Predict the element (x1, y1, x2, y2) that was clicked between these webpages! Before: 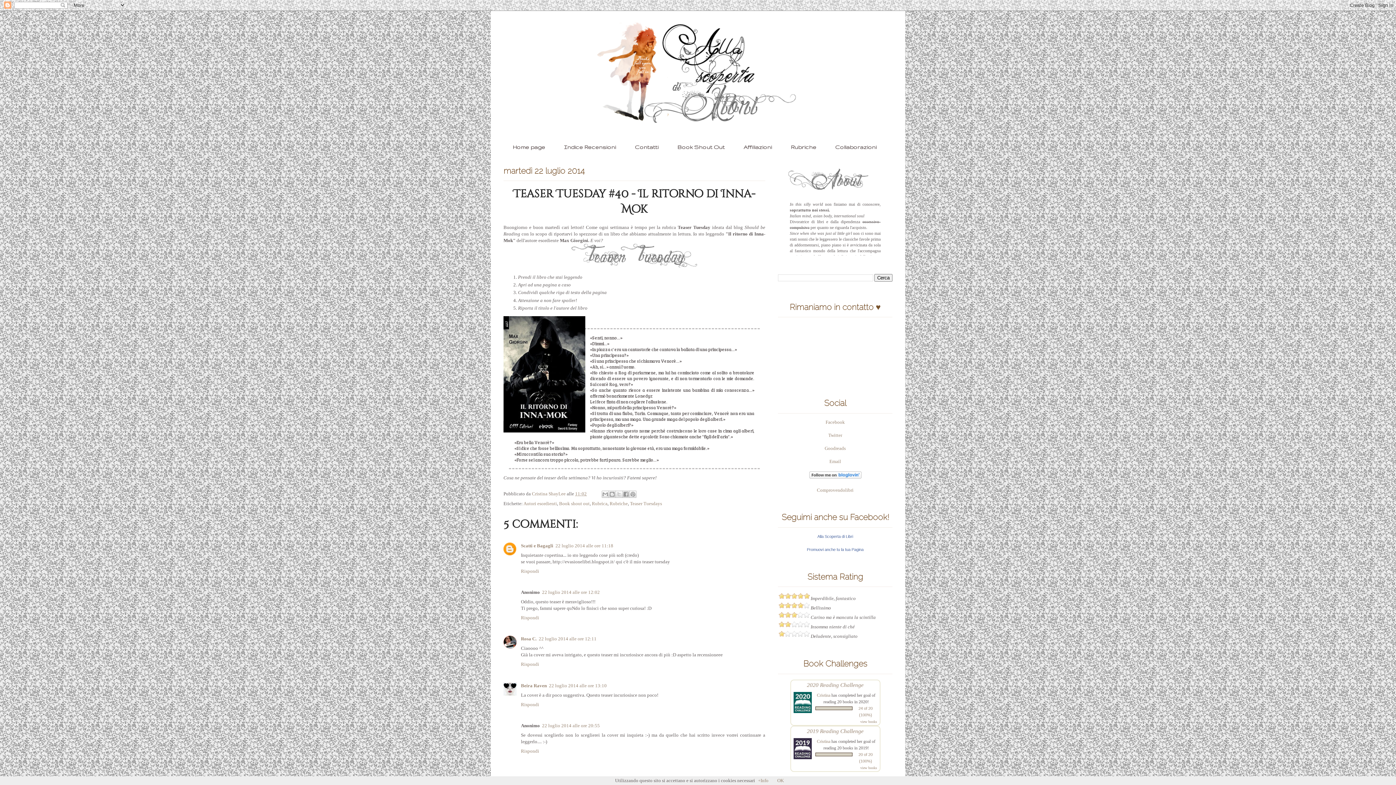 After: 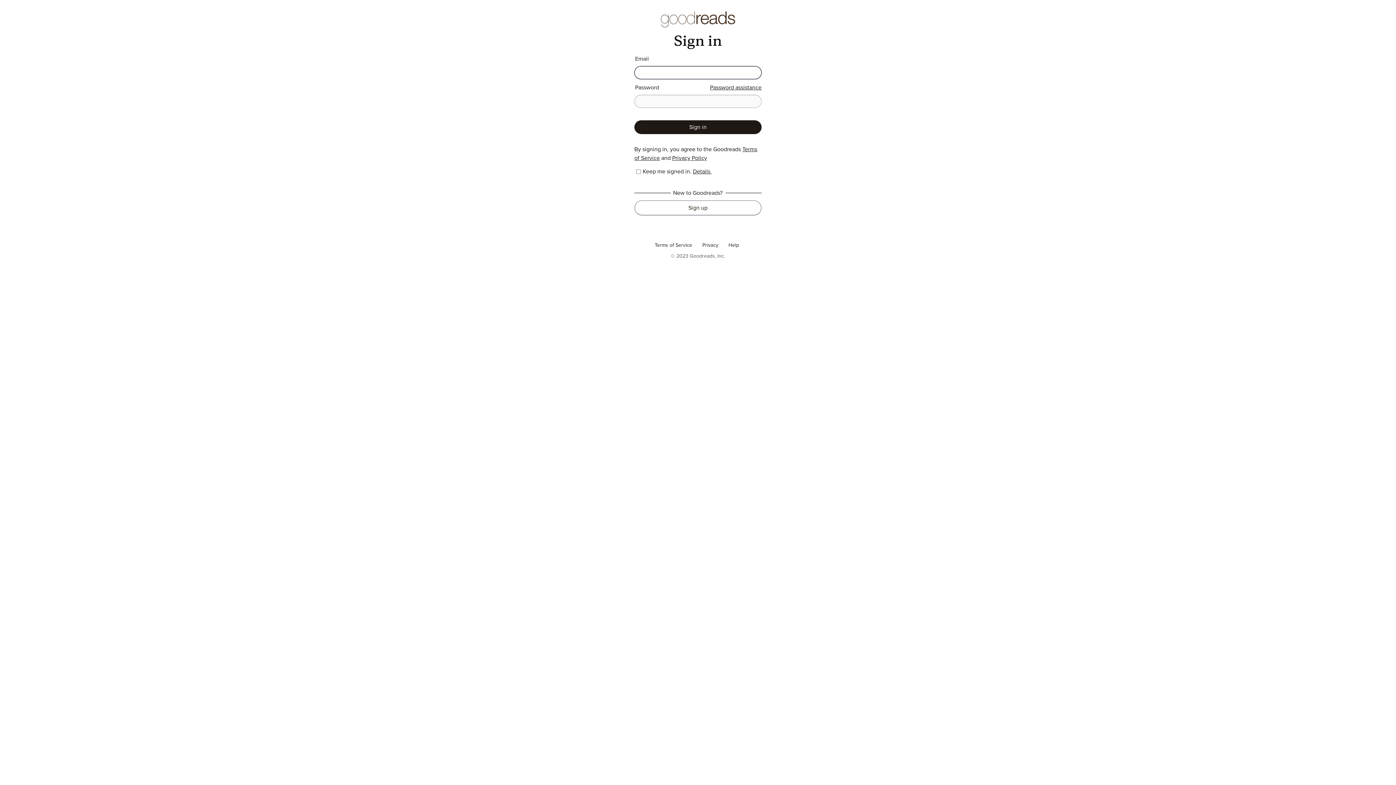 Action: bbox: (807, 728, 863, 734) label: 2019 Reading Challenge